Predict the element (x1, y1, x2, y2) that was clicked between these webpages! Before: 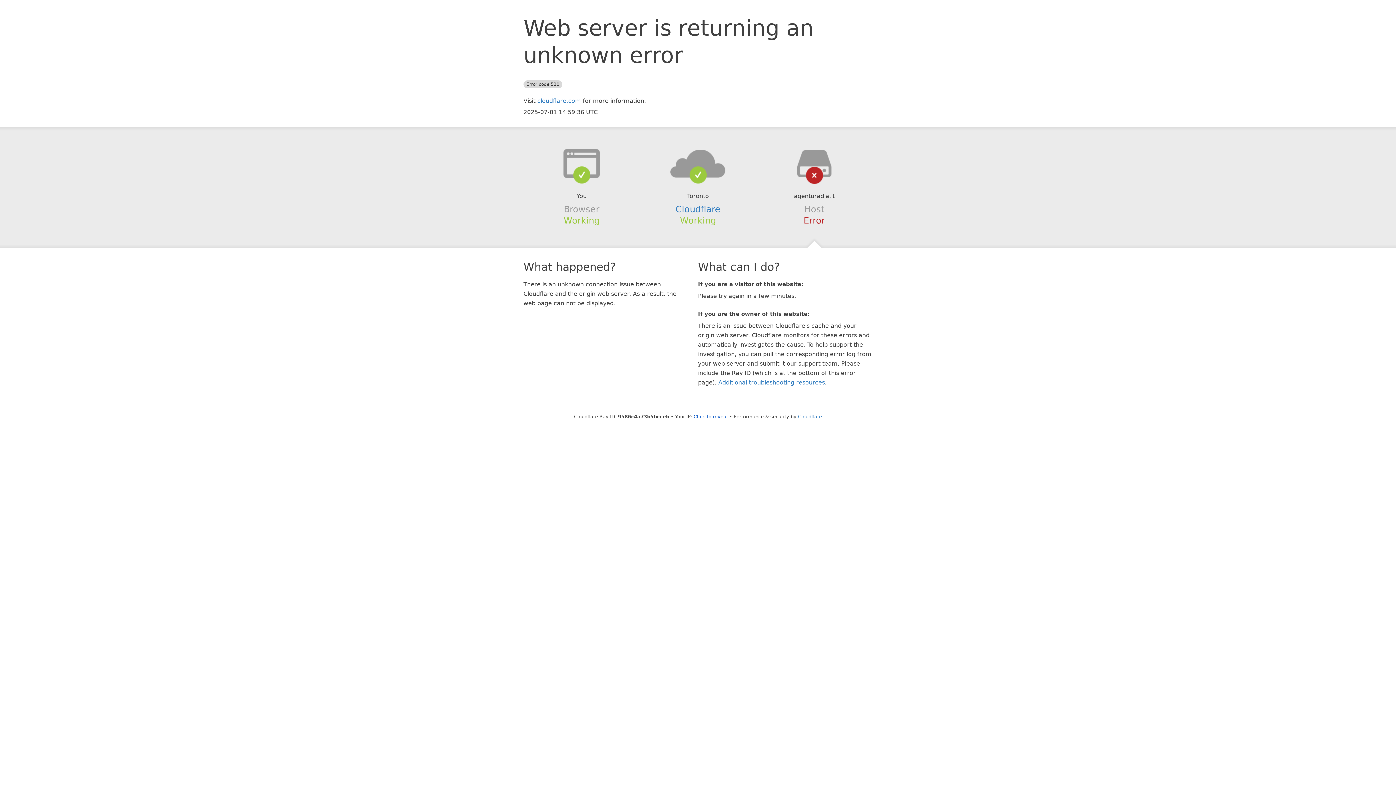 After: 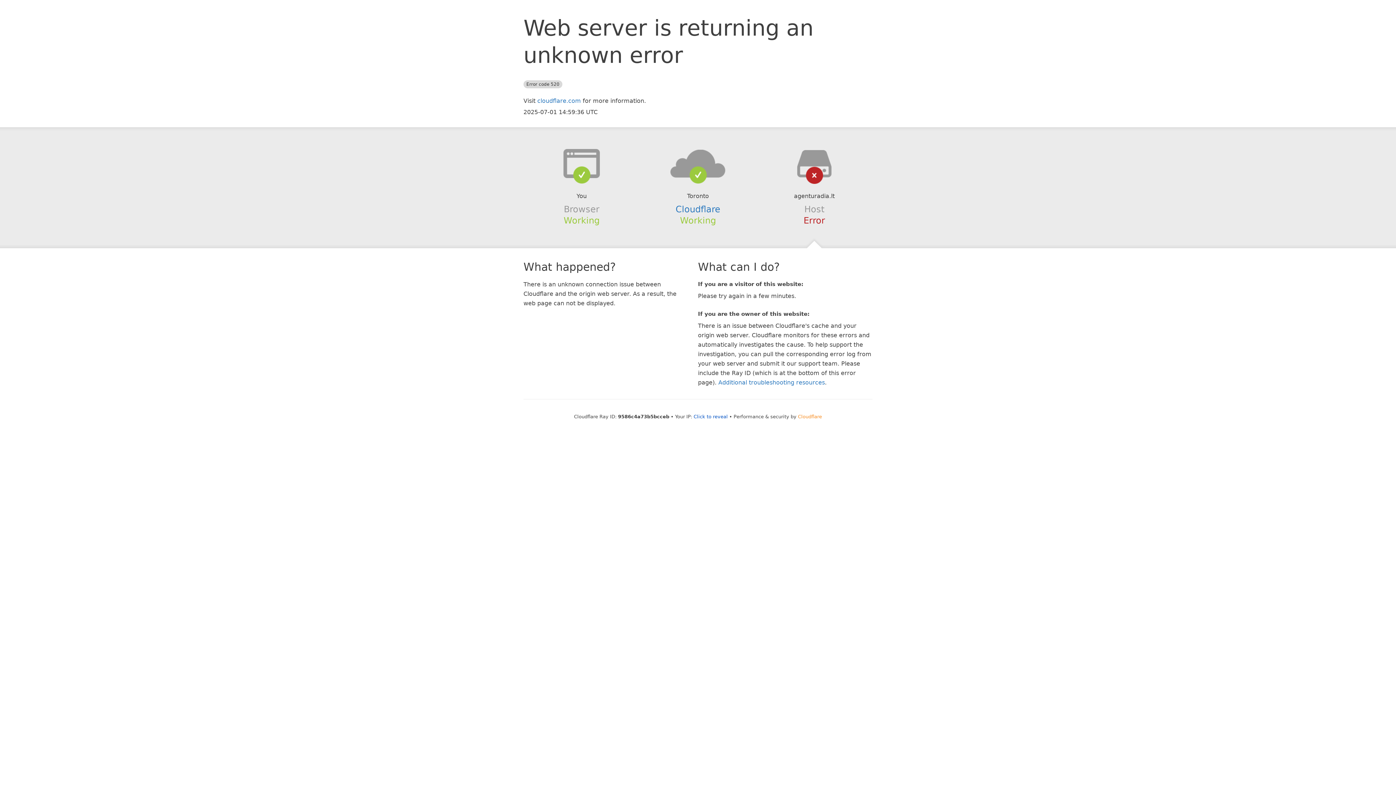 Action: bbox: (798, 414, 822, 419) label: Cloudflare